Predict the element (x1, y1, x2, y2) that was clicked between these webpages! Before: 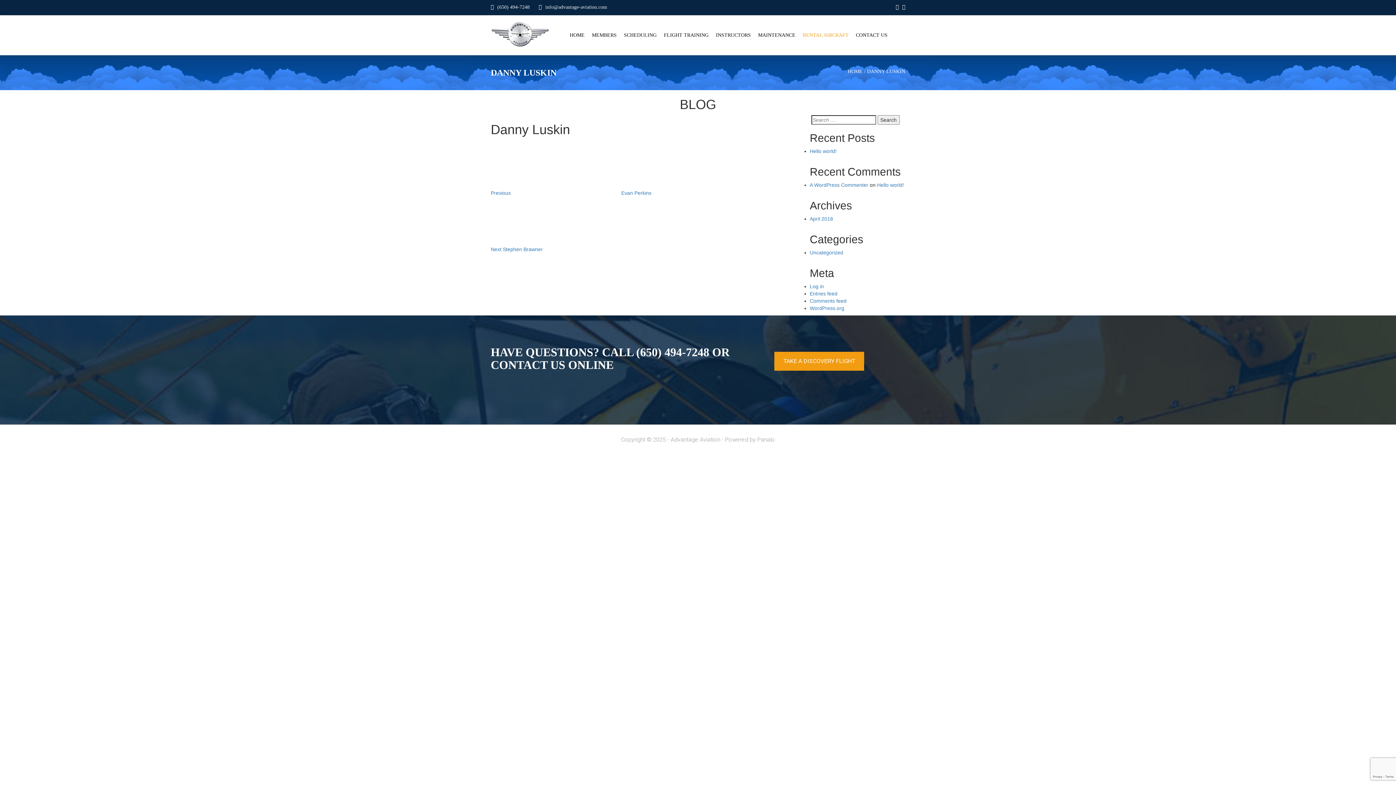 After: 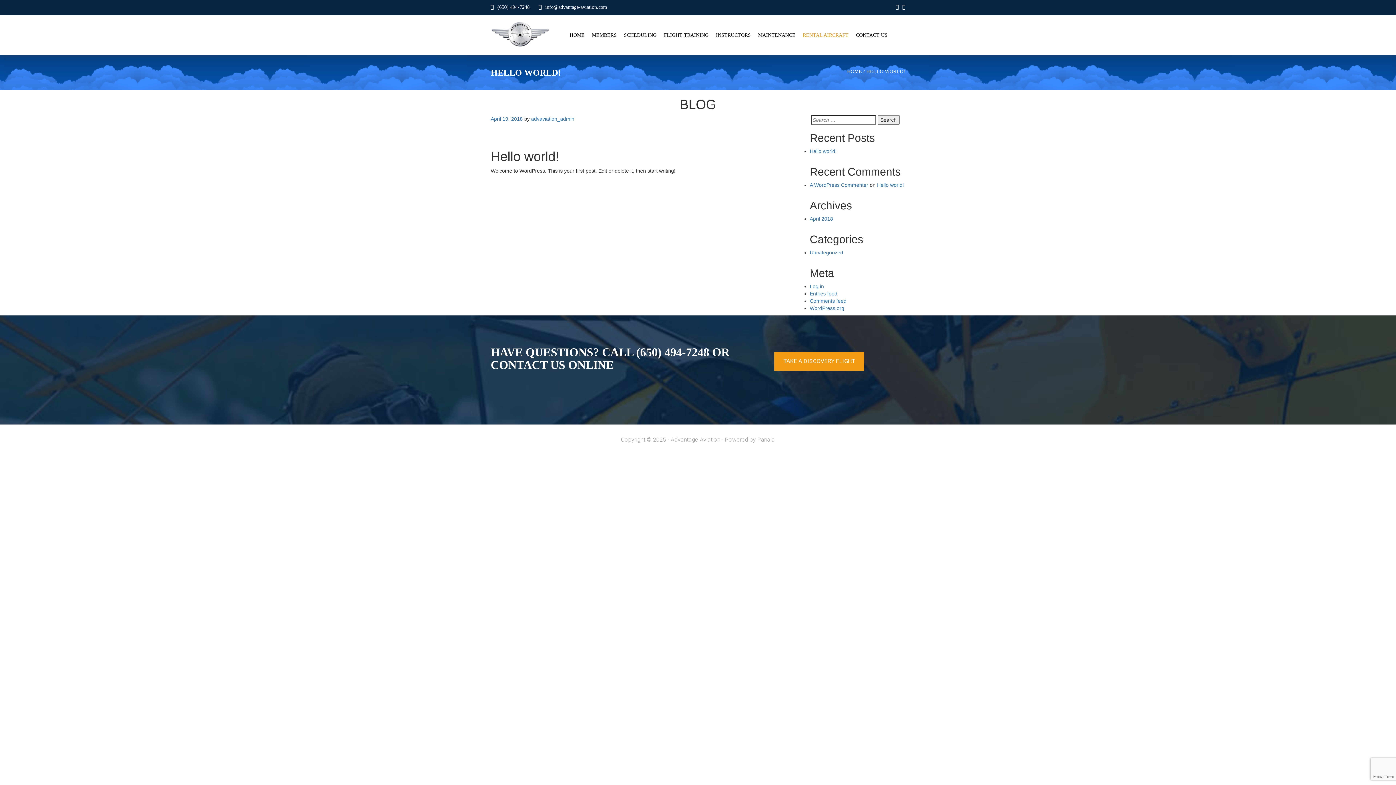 Action: bbox: (810, 148, 836, 154) label: Hello world!